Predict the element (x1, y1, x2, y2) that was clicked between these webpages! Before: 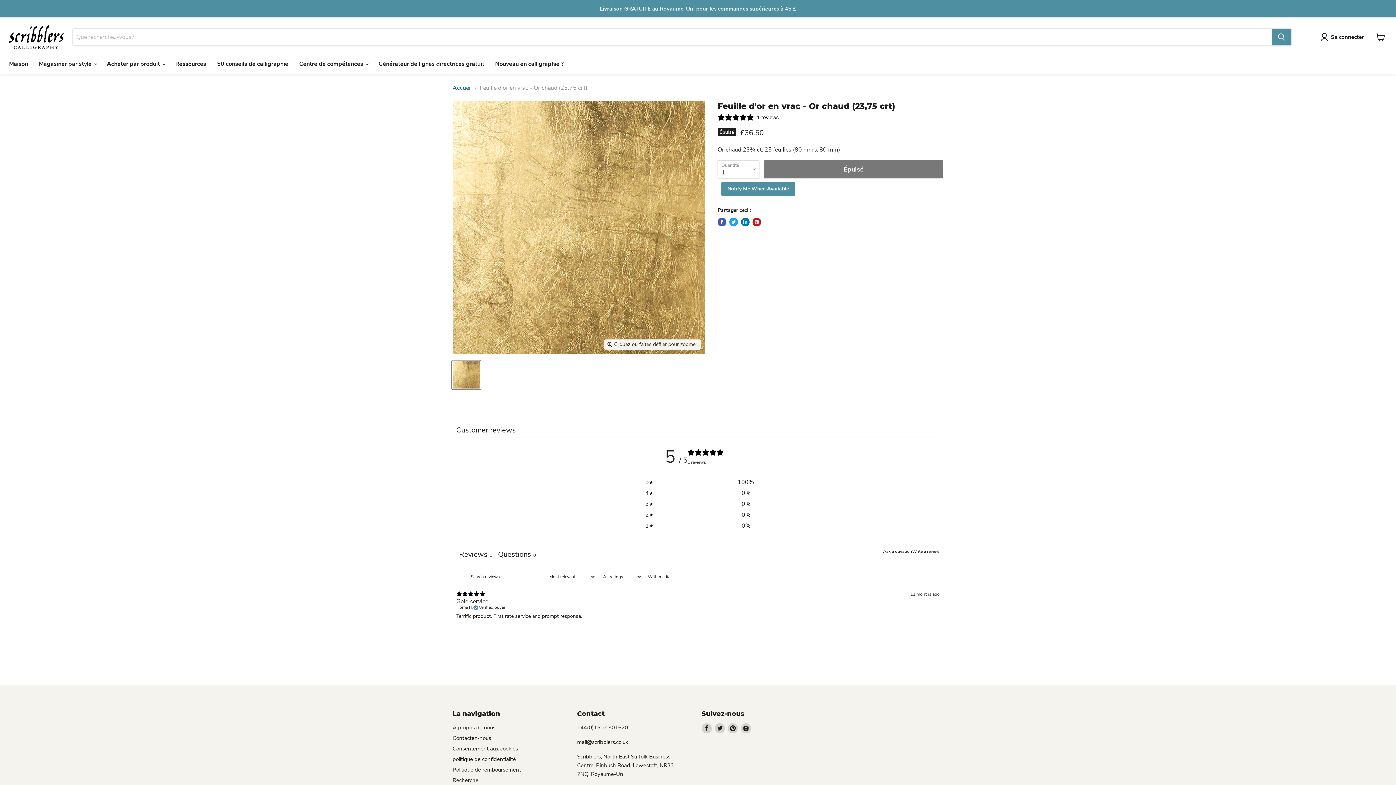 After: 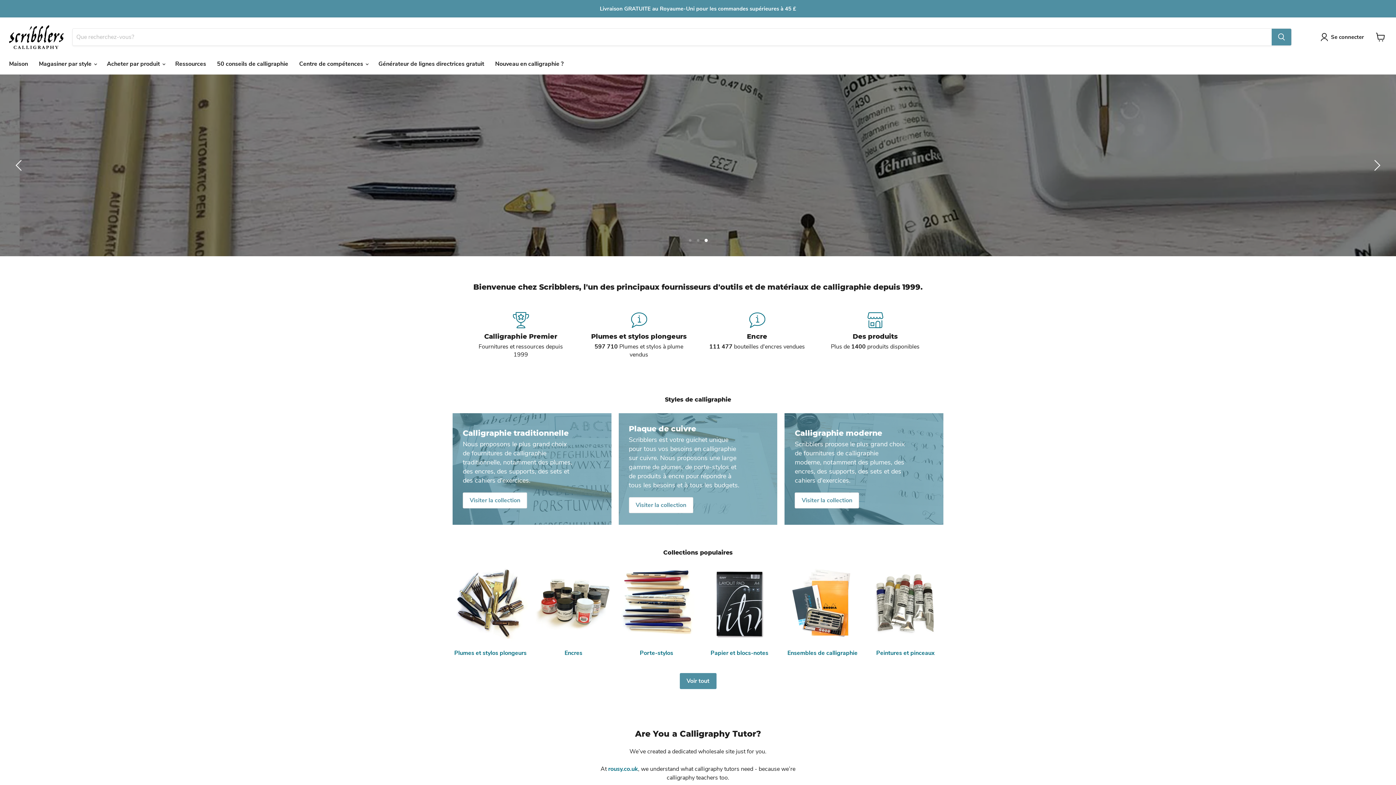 Action: label: Consentement aux cookies bbox: (452, 745, 518, 752)